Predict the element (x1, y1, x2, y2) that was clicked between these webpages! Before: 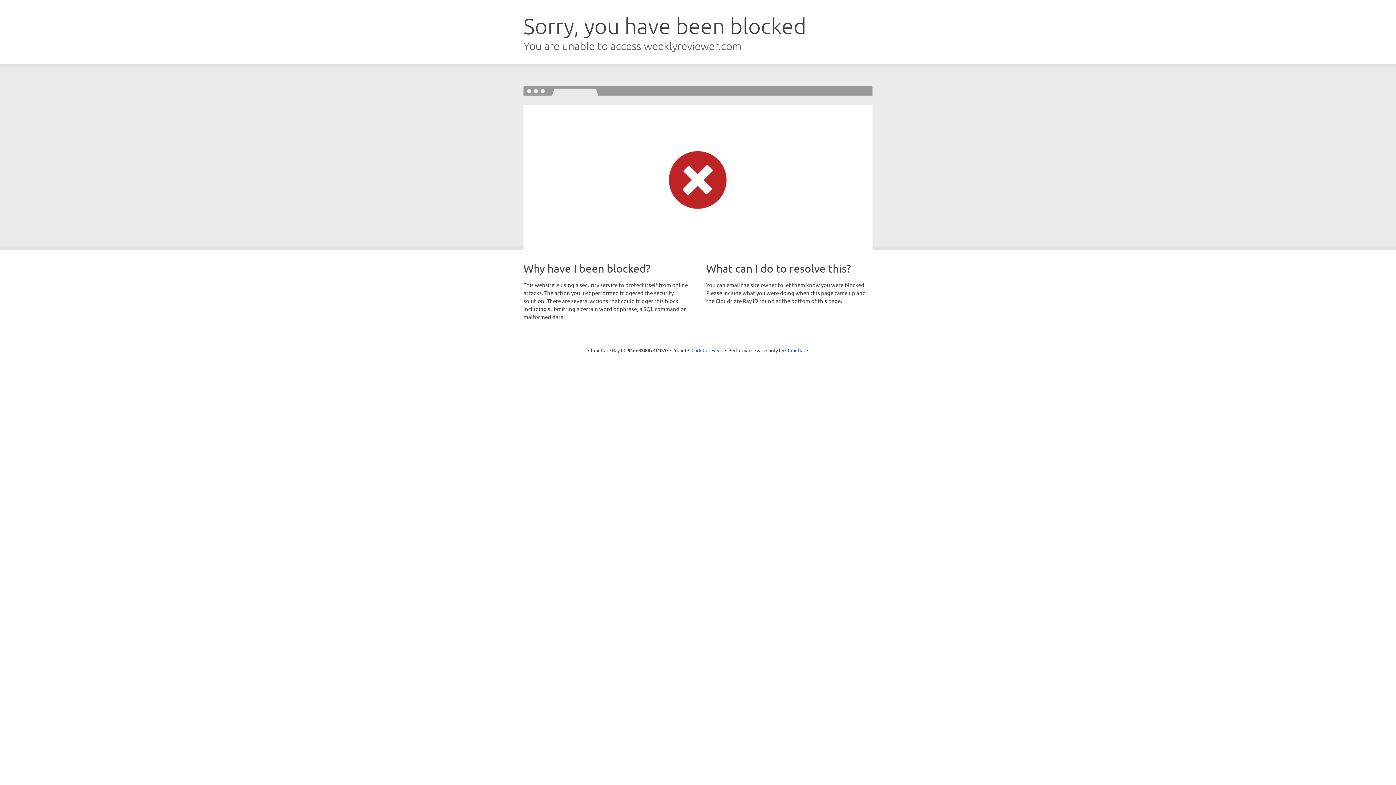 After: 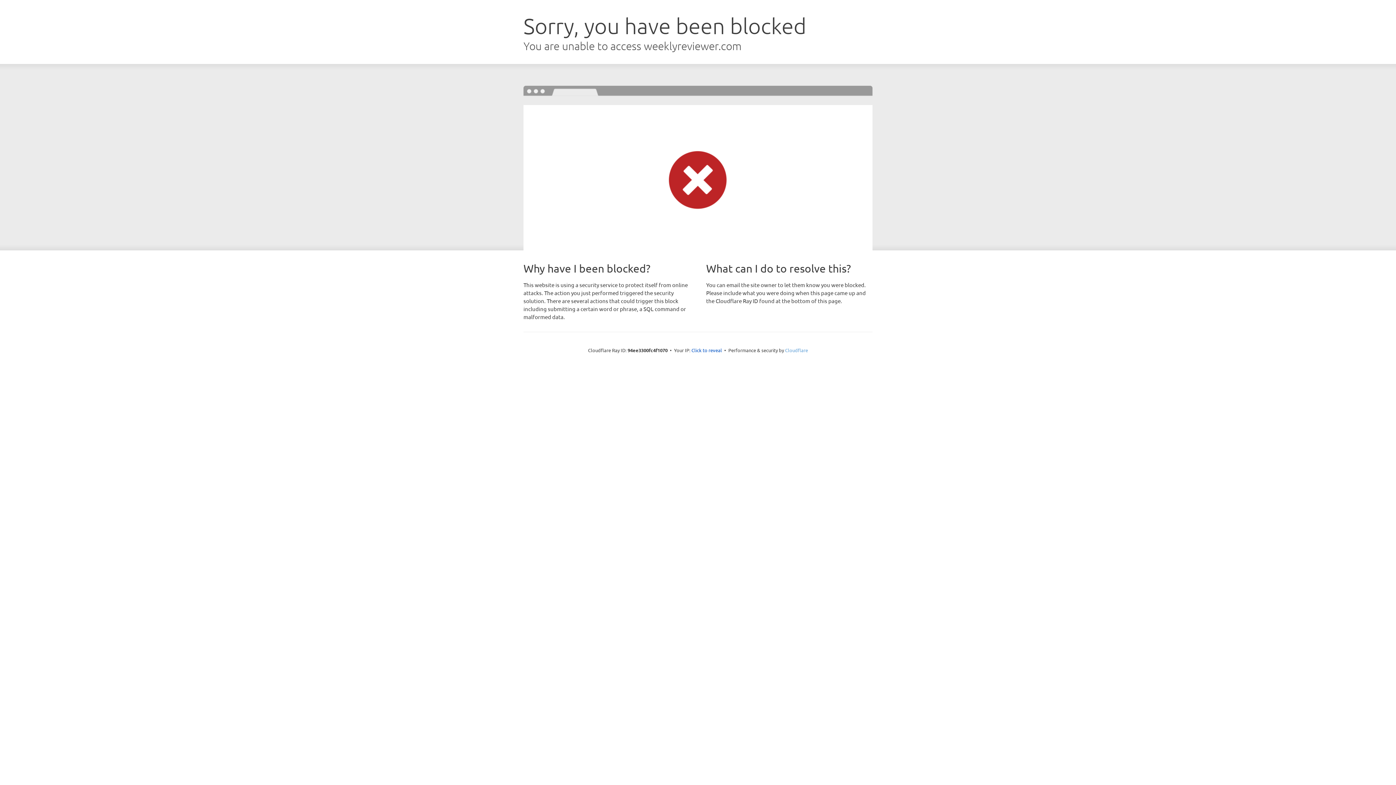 Action: label: Cloudflare bbox: (785, 347, 808, 353)